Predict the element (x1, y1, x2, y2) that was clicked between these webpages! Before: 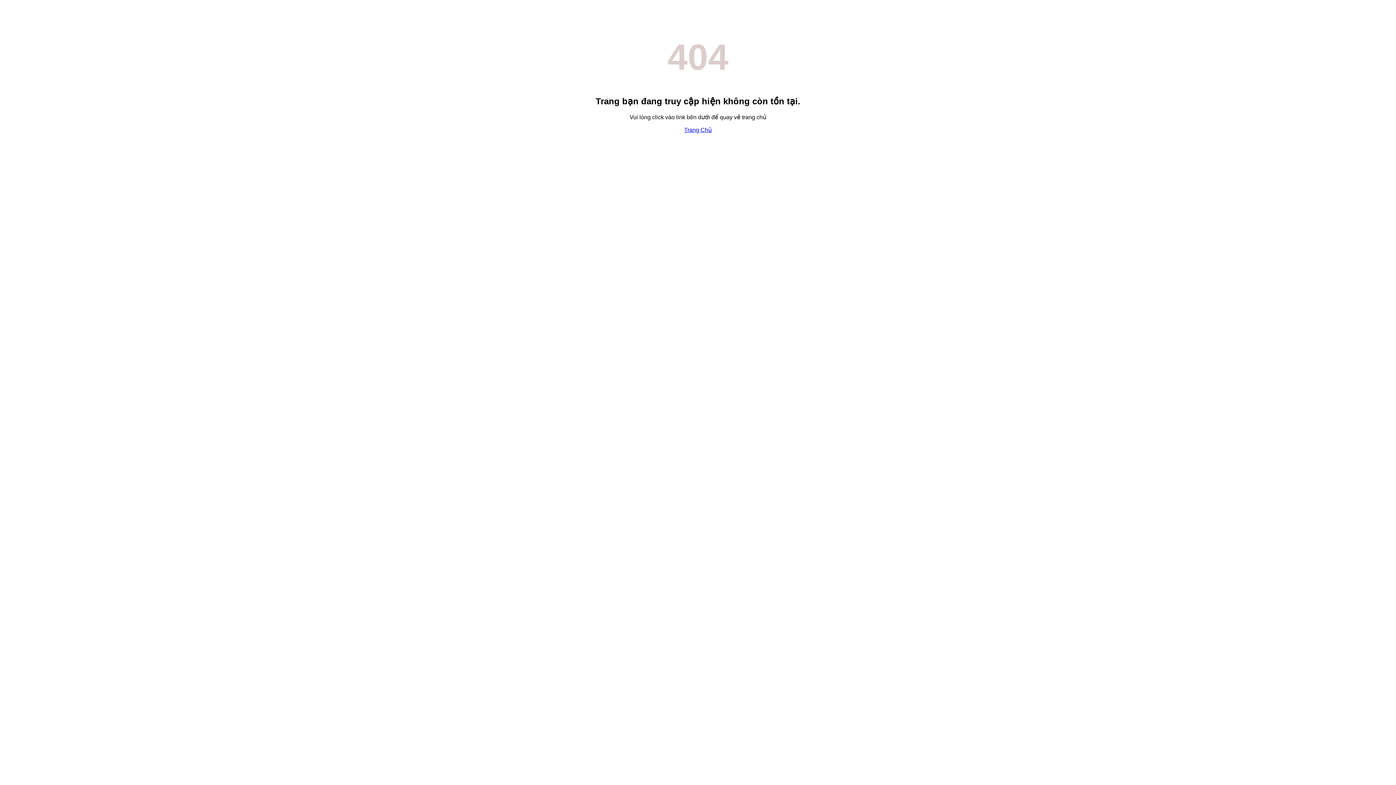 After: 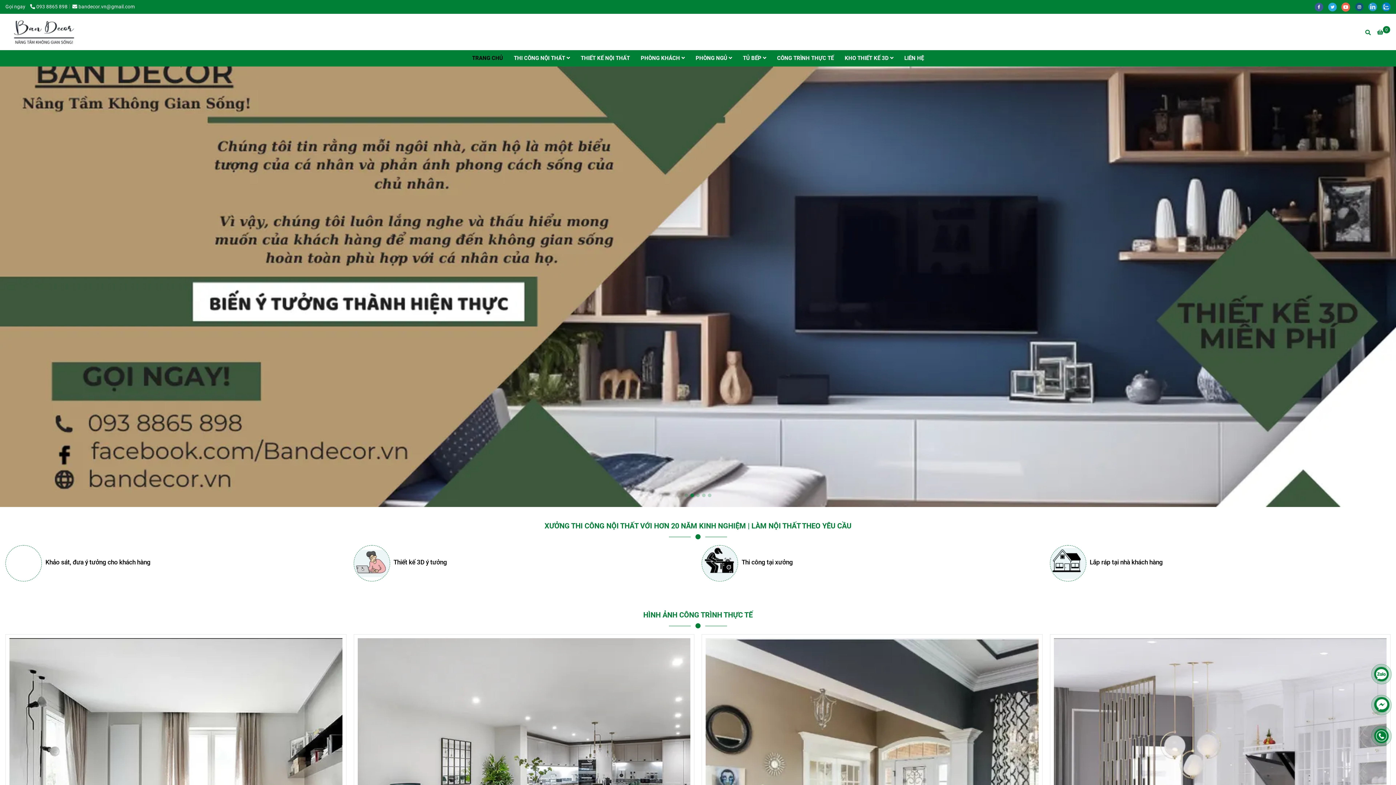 Action: label: Trang Chủ bbox: (684, 126, 712, 133)